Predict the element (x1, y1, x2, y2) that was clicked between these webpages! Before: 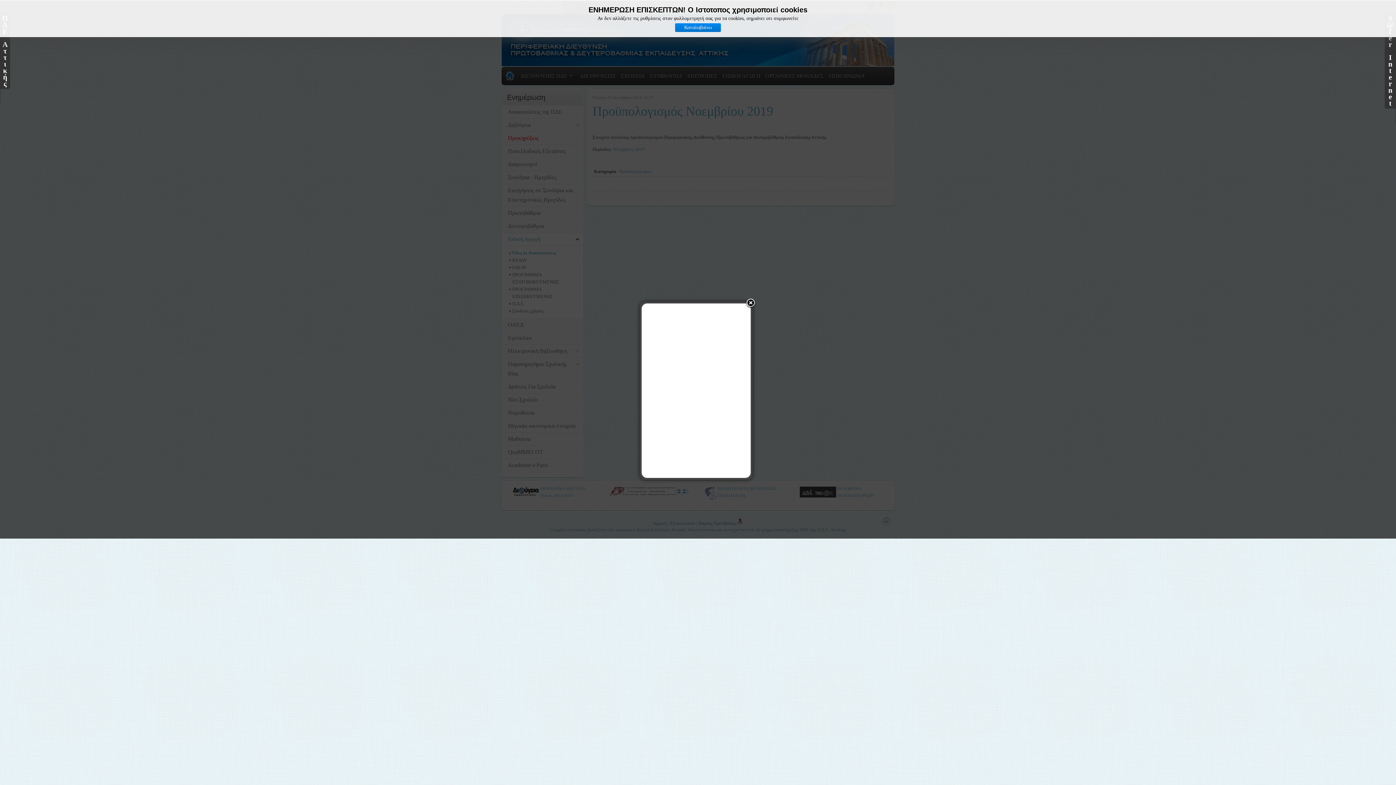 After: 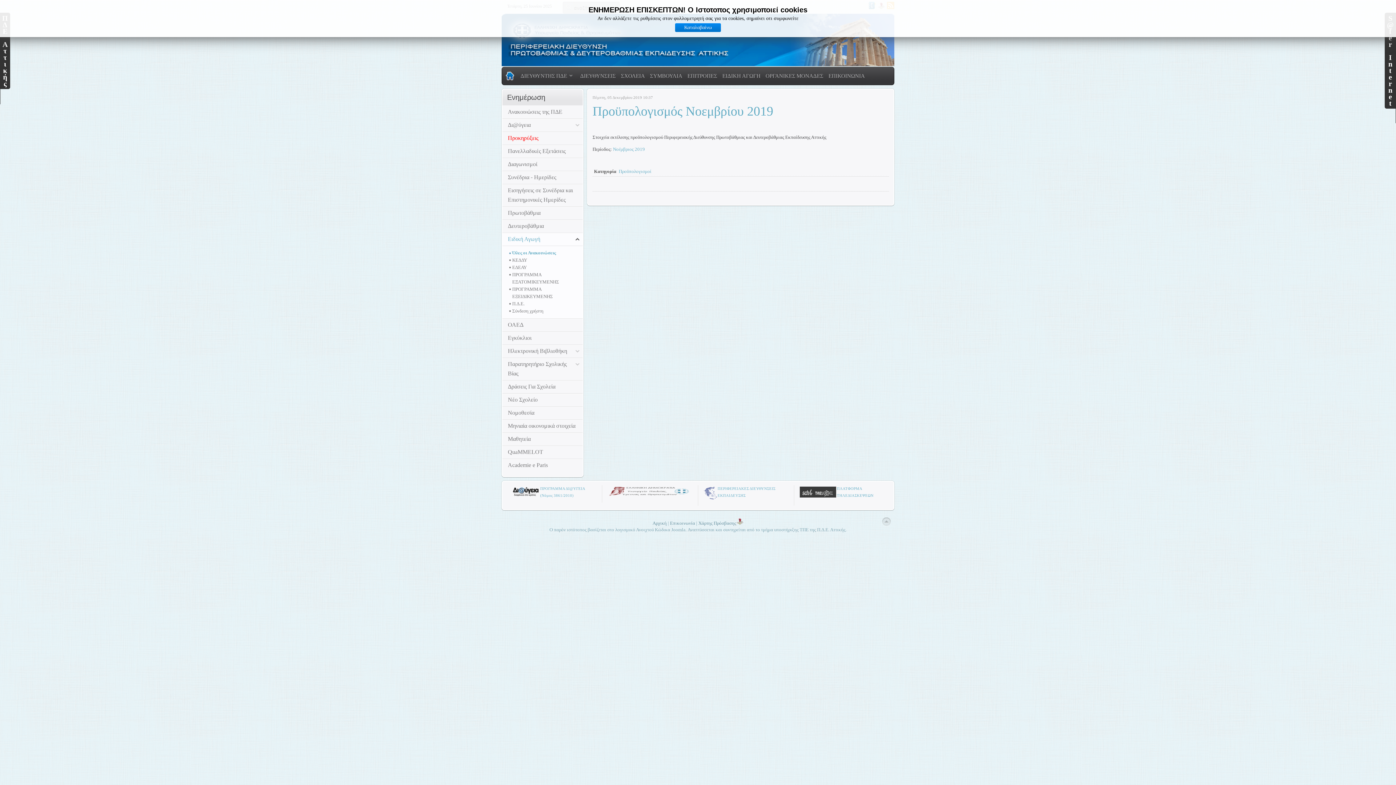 Action: bbox: (745, 298, 756, 309)